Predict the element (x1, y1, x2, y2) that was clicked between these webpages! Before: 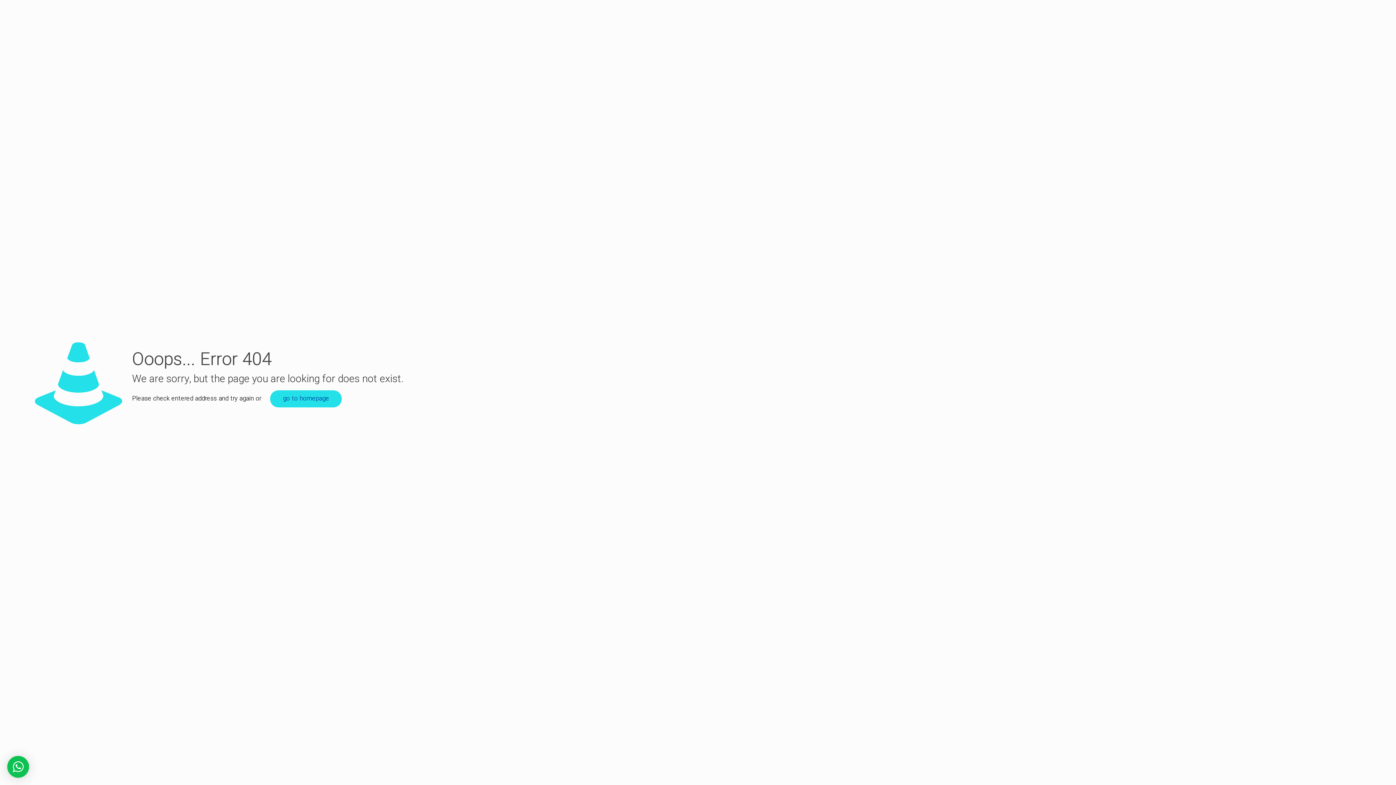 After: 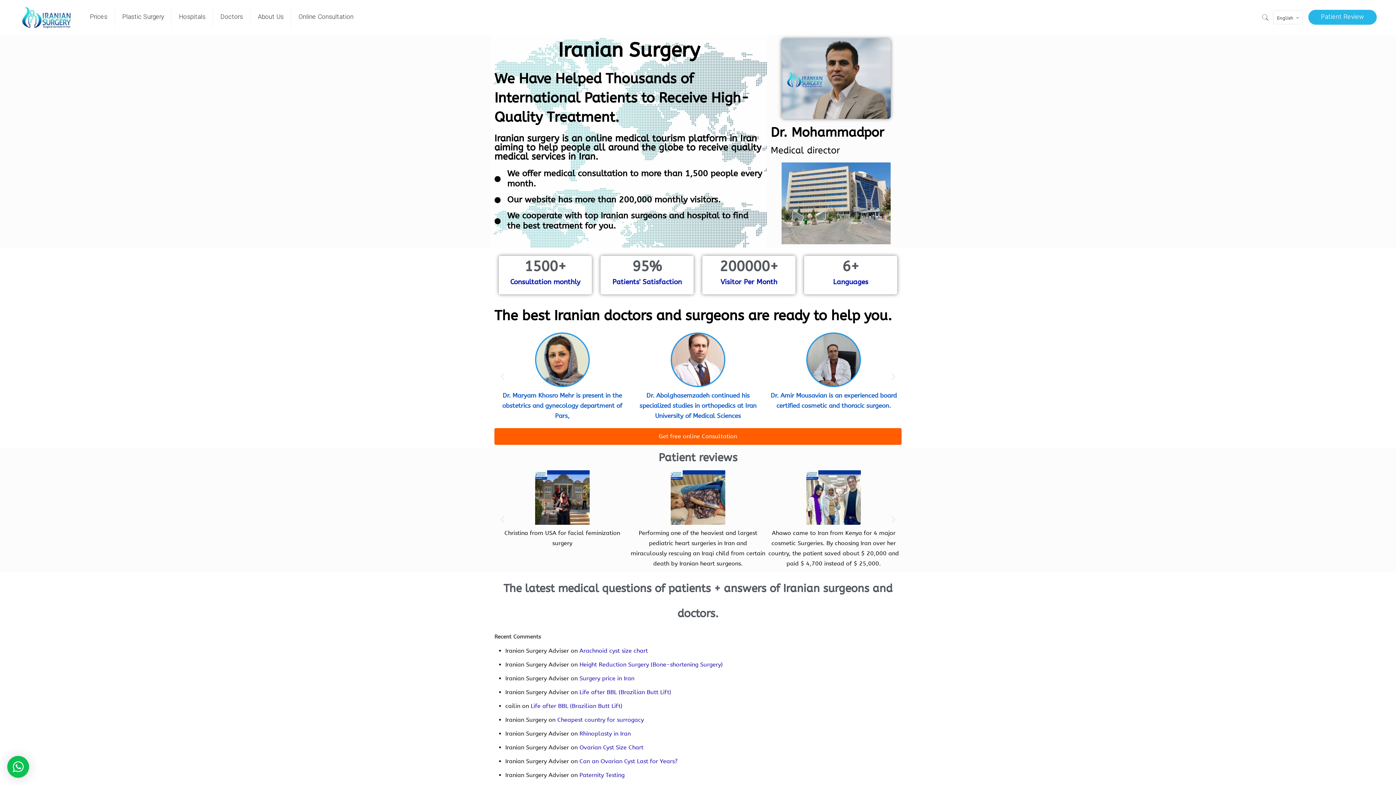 Action: label: go to homepage bbox: (270, 390, 341, 407)